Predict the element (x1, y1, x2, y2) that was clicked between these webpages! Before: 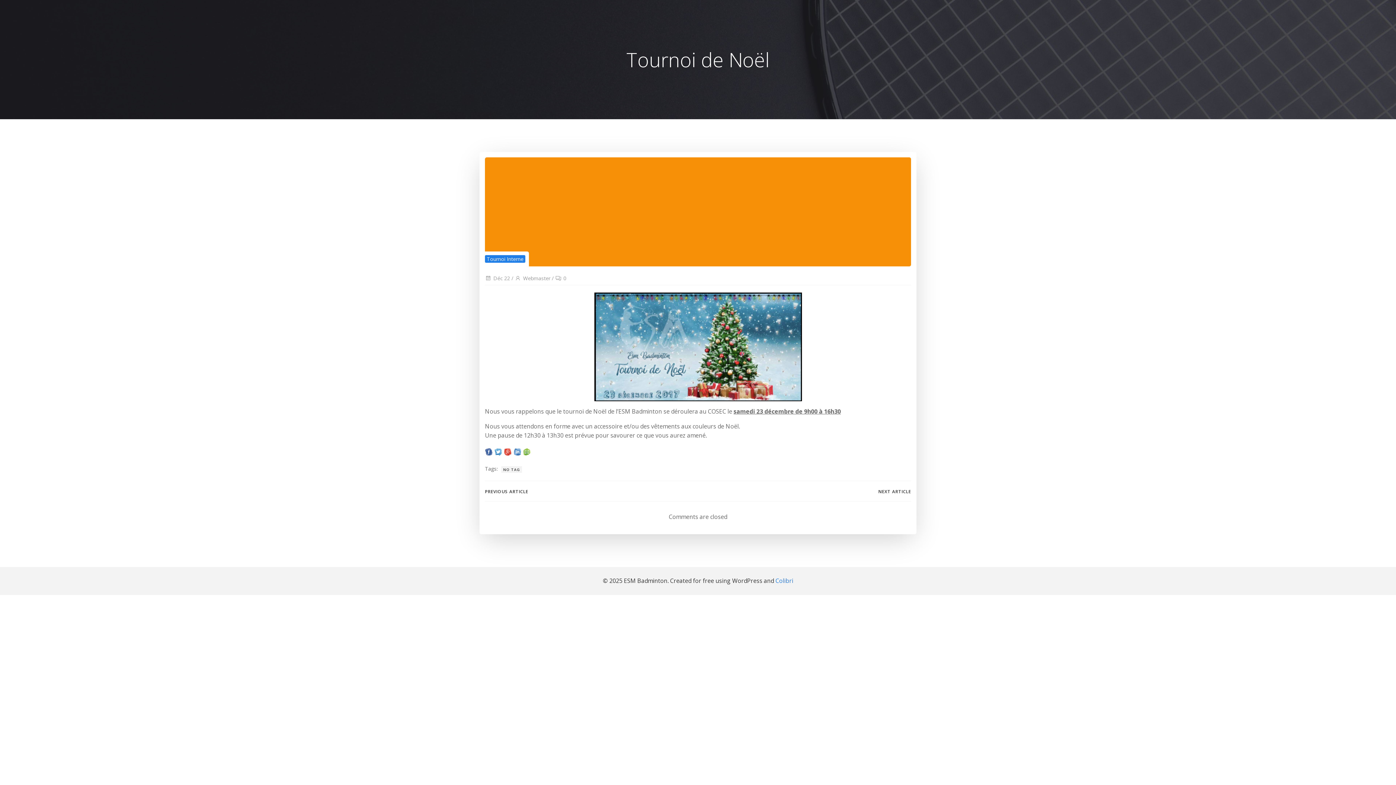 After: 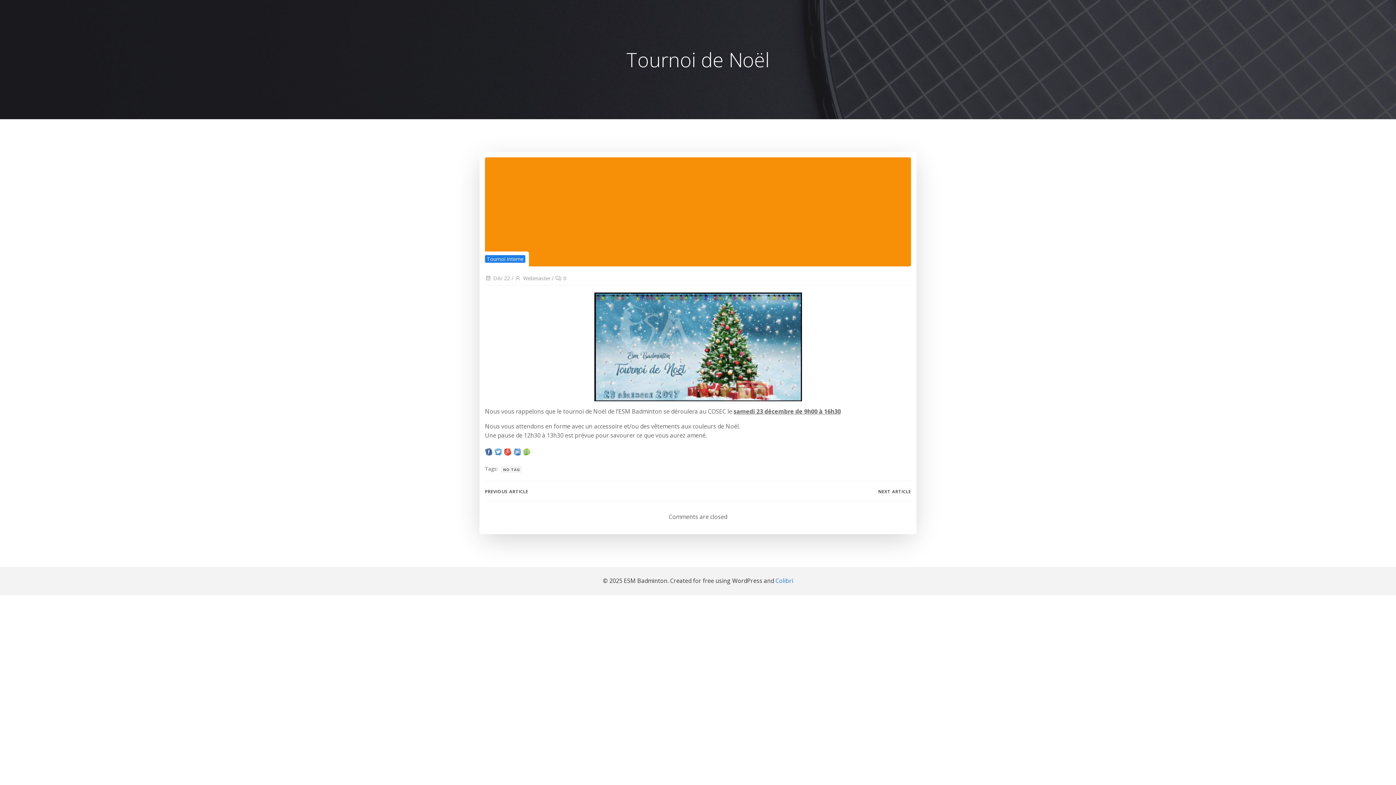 Action: bbox: (504, 448, 511, 455)